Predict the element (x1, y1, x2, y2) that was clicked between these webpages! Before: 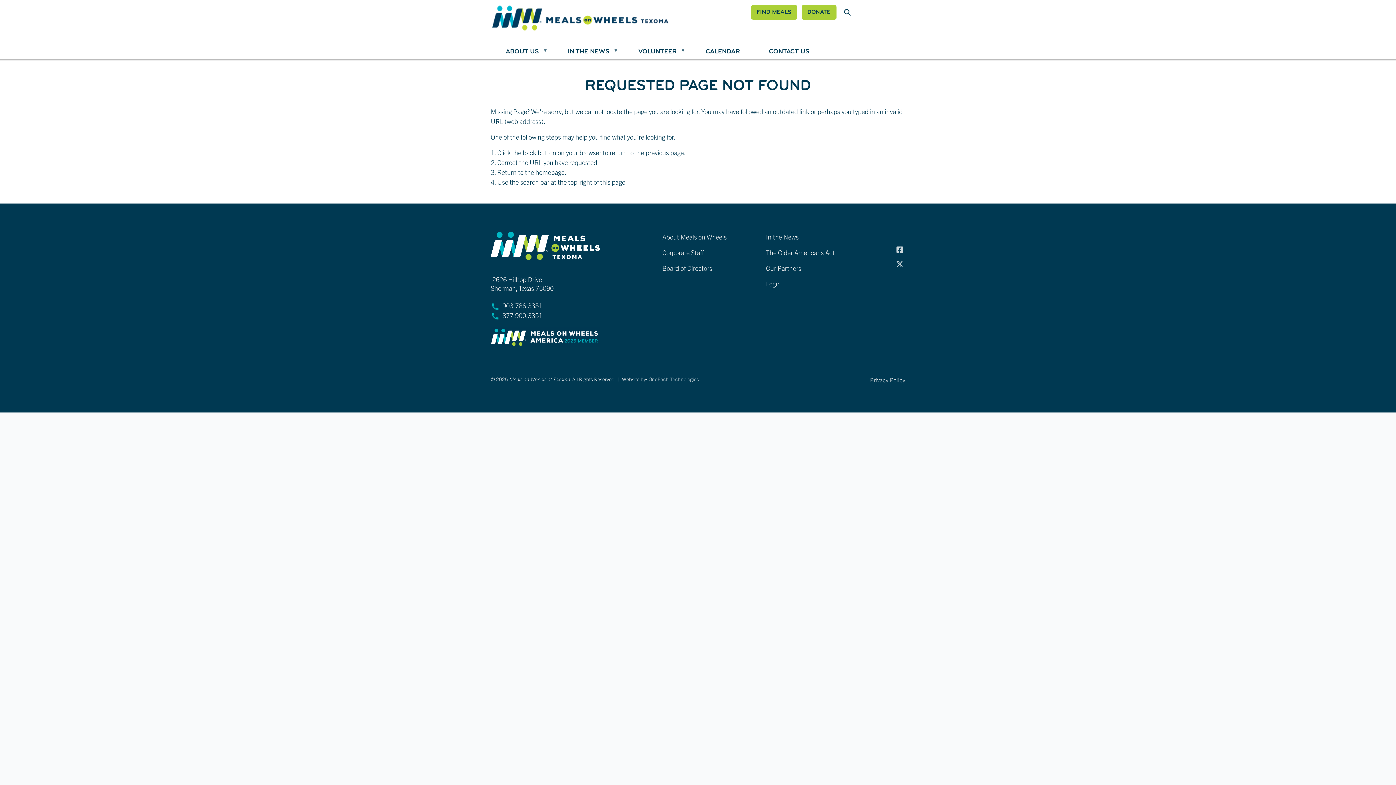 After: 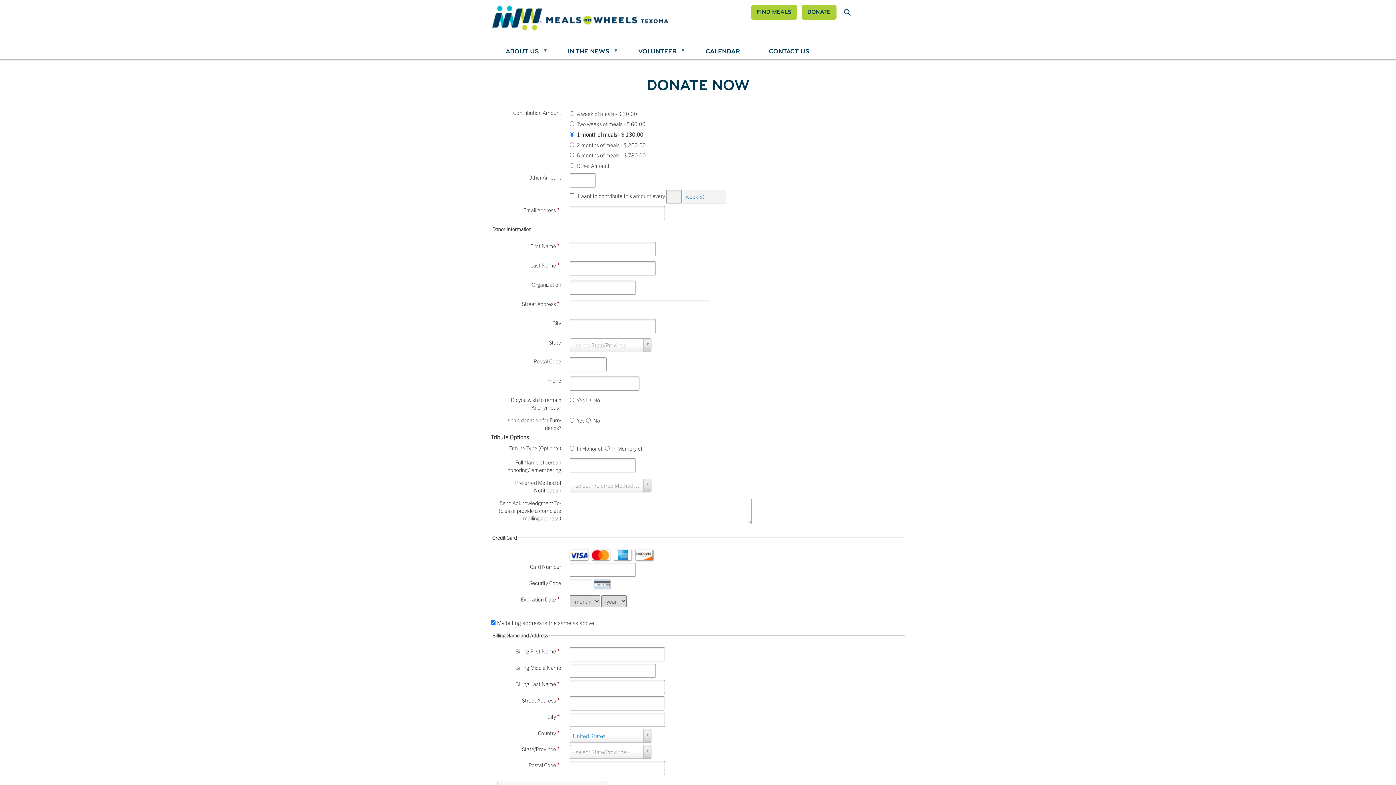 Action: bbox: (801, 5, 836, 19) label: DONATE